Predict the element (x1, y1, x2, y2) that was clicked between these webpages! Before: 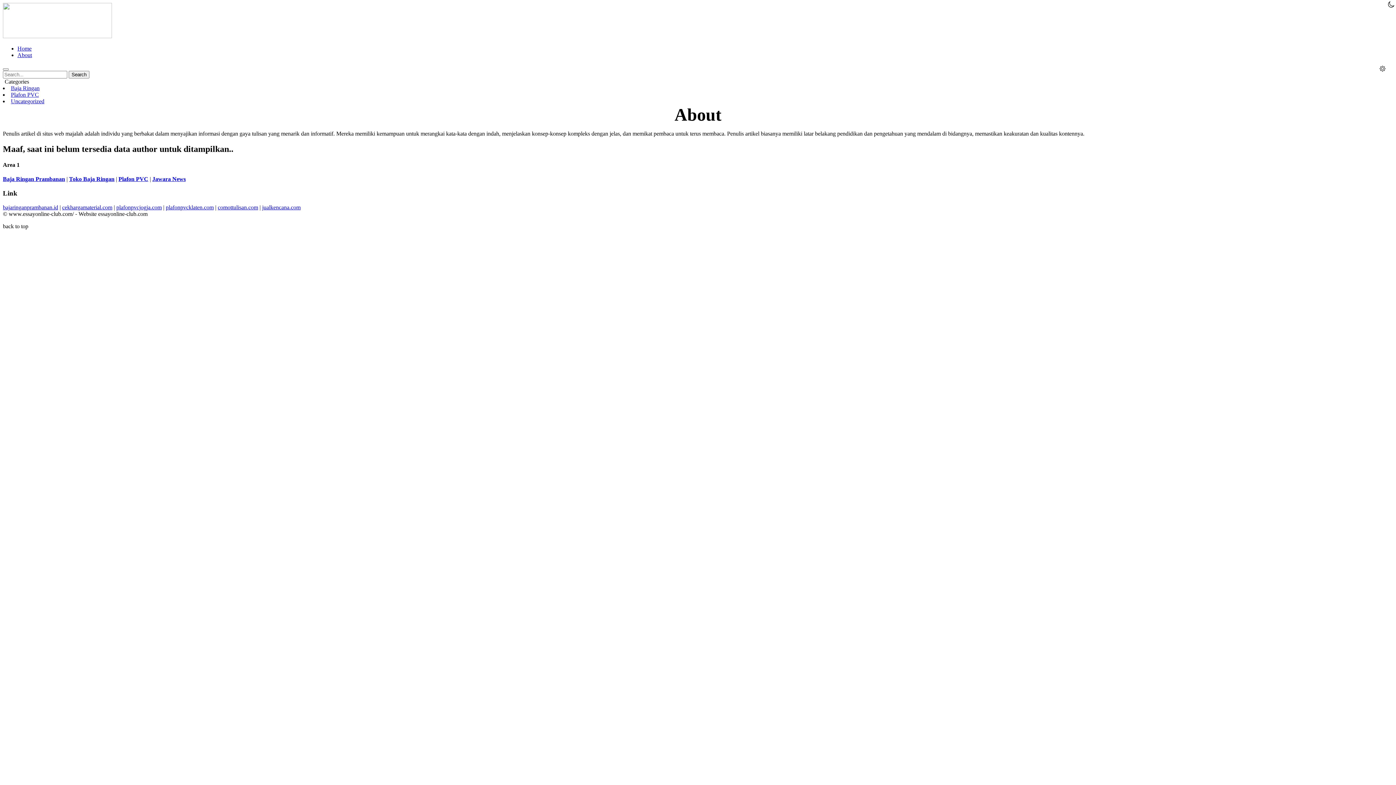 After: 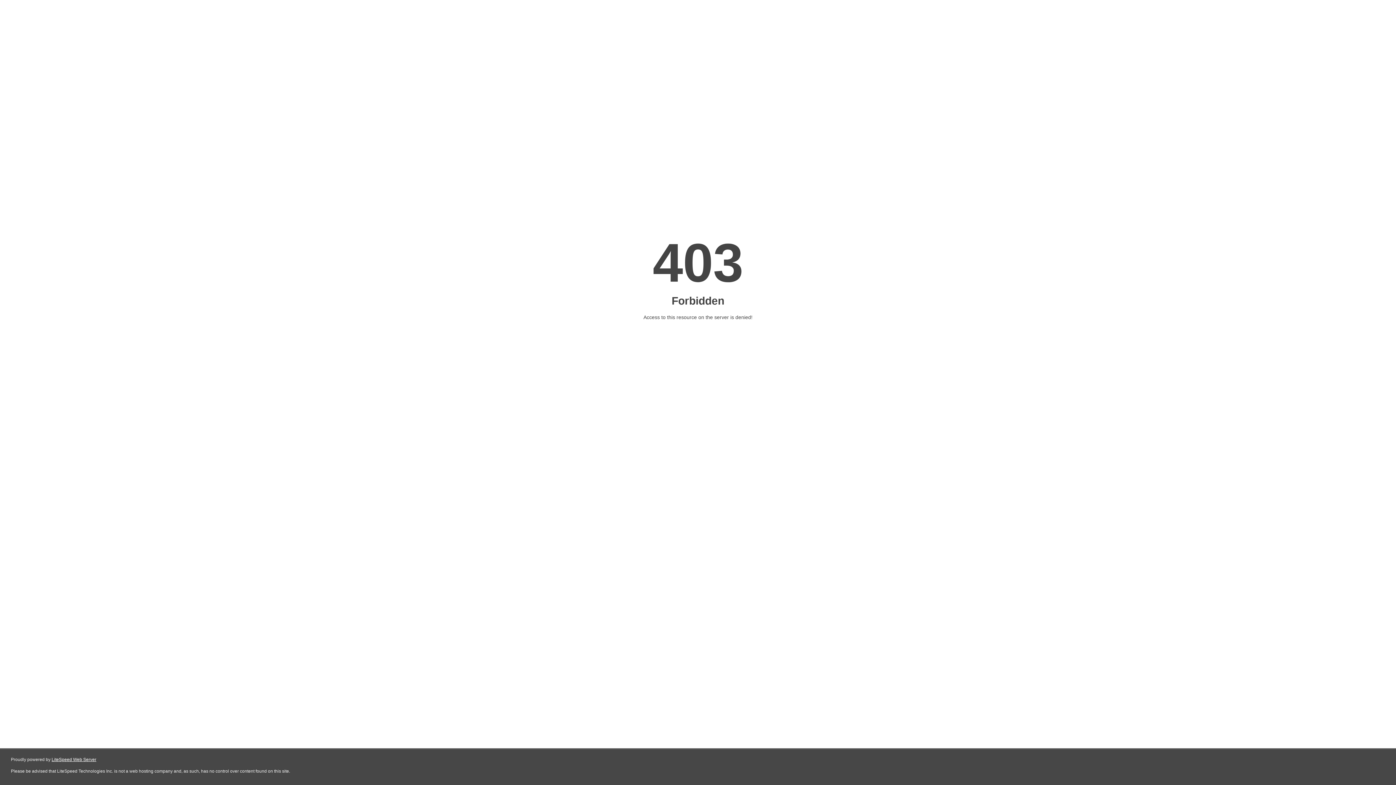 Action: label: Toko Baja Ringan bbox: (69, 176, 114, 182)